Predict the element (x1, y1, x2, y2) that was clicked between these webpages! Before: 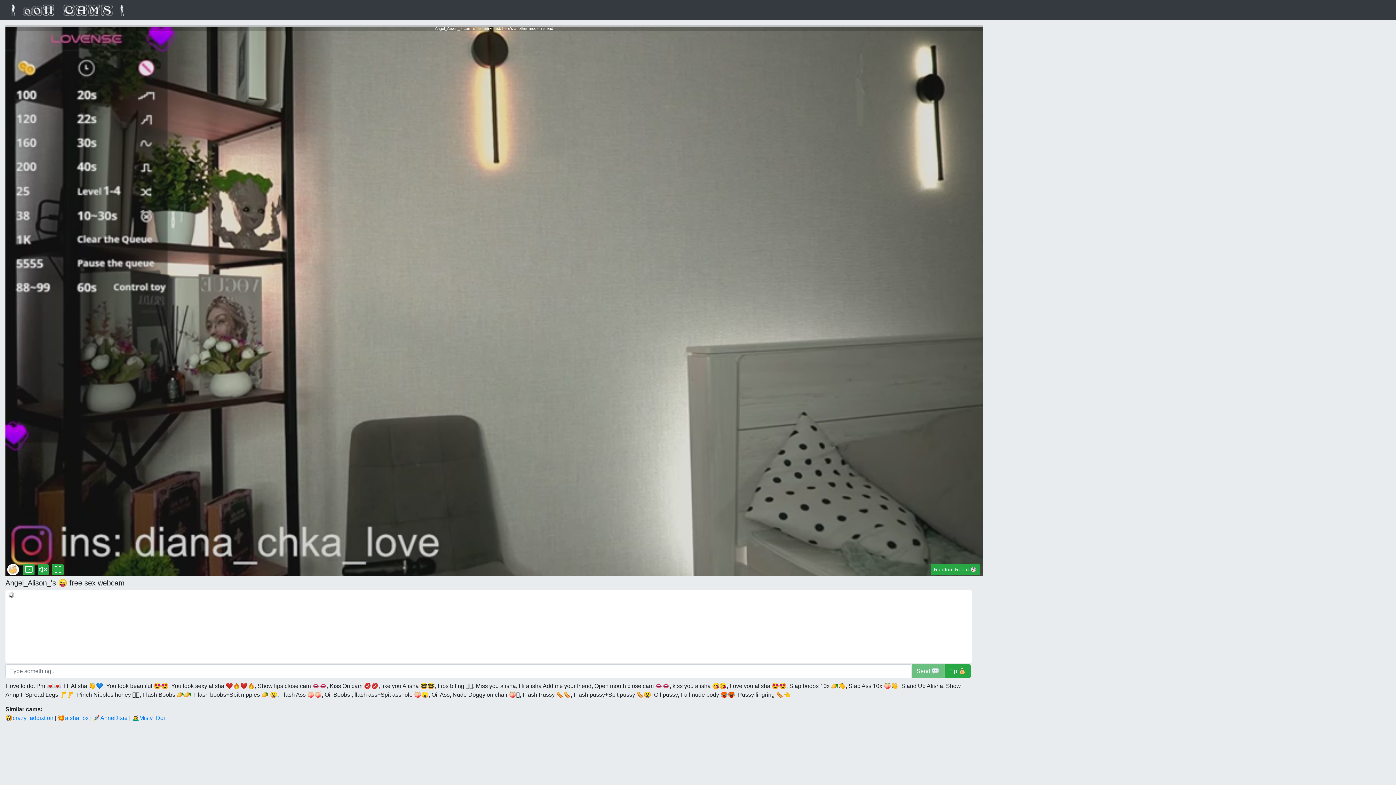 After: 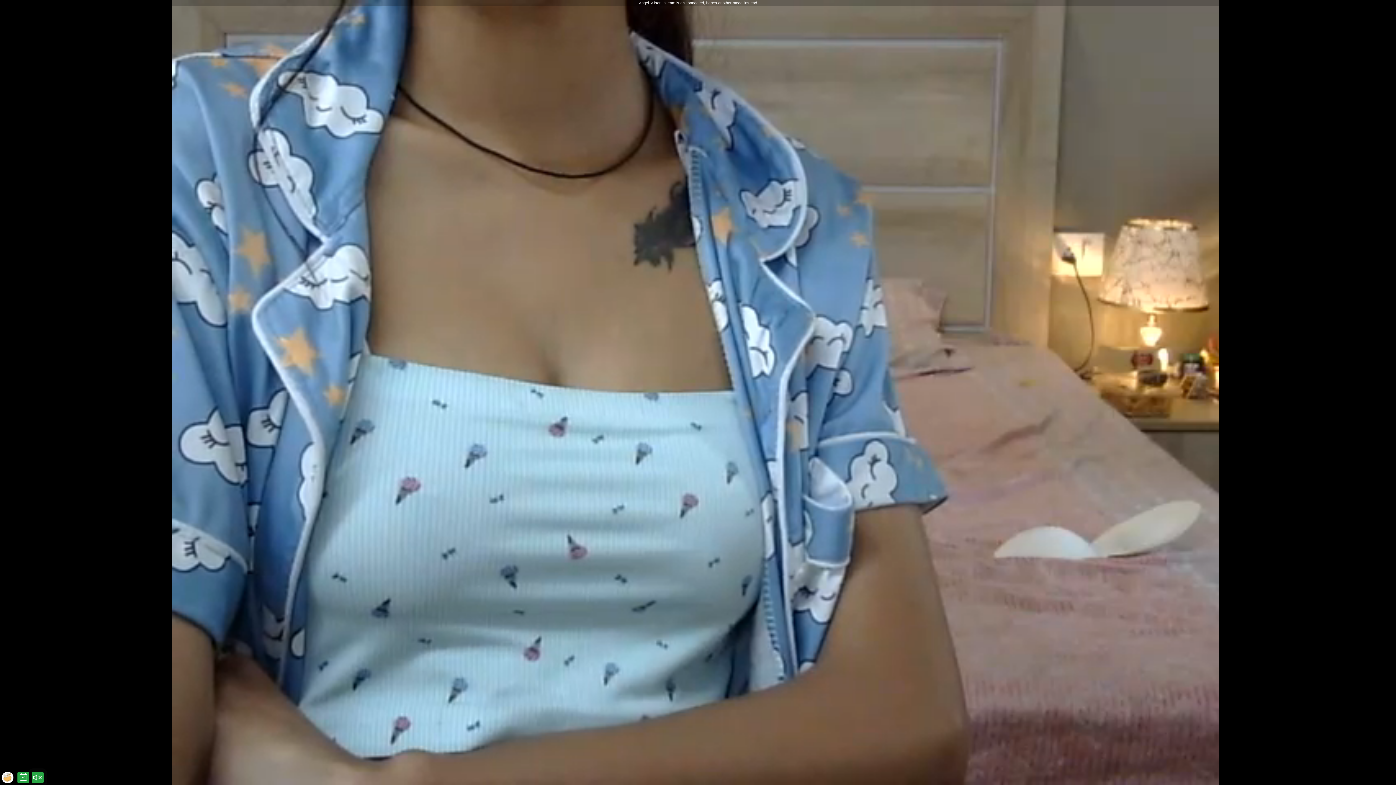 Action: bbox: (52, 564, 63, 575) label: Angel_Alison_'s fullscreen cam